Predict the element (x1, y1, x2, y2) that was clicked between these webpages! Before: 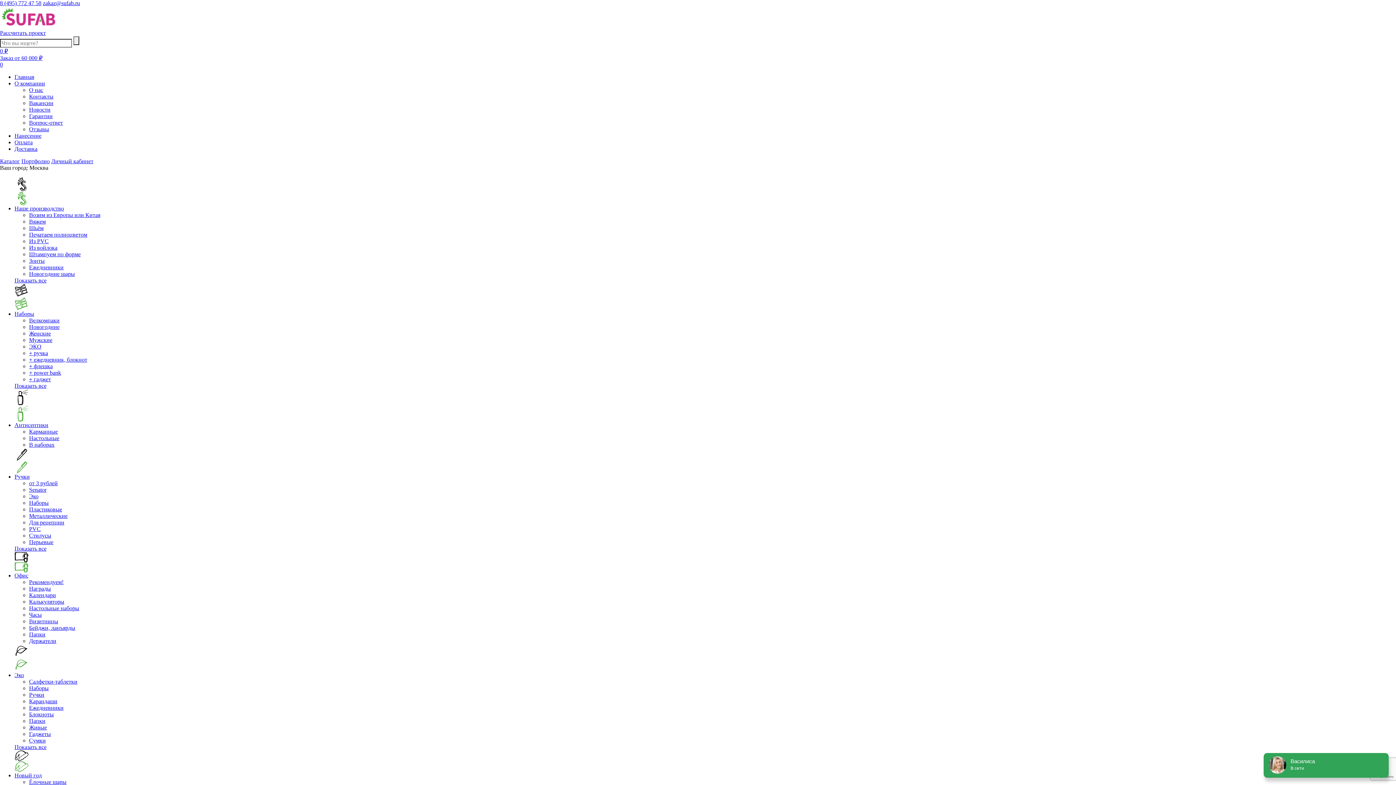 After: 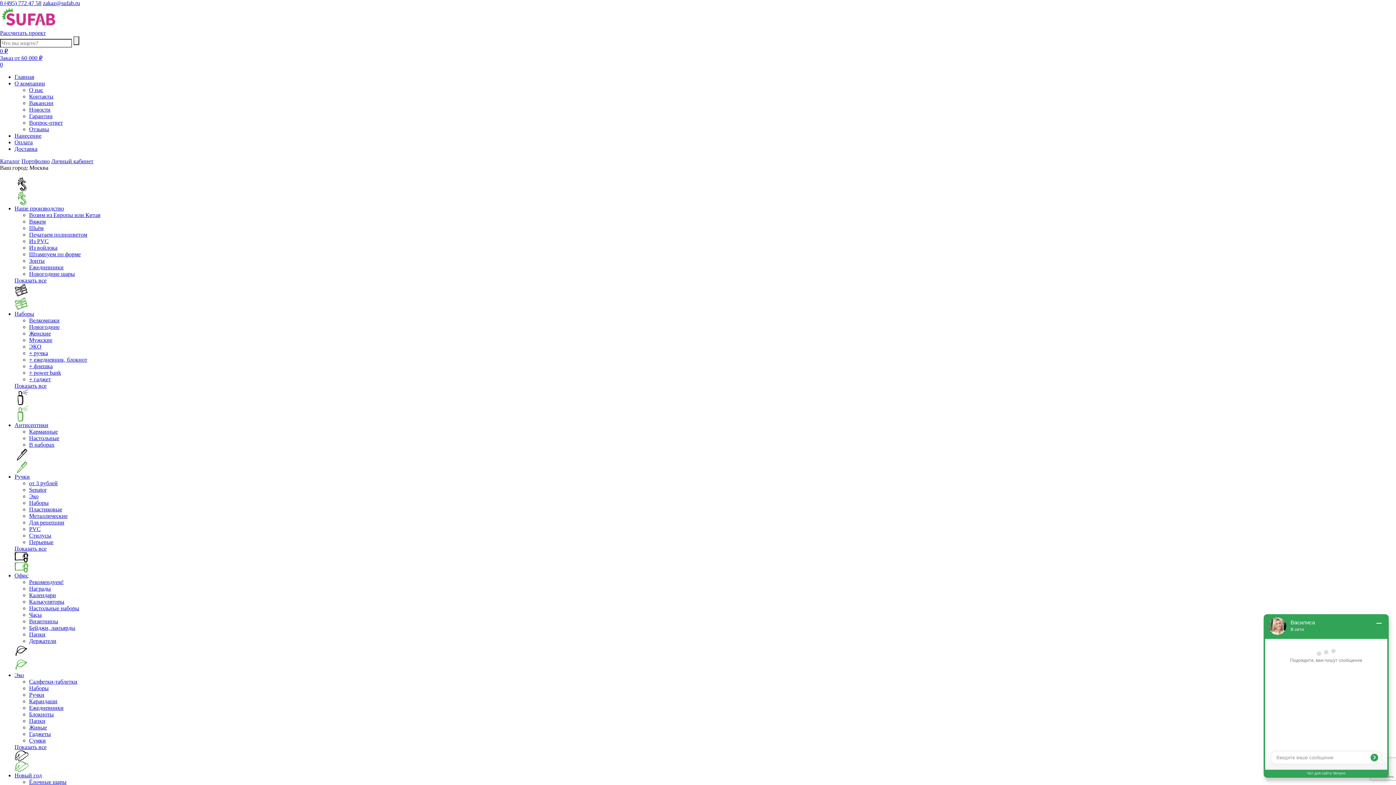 Action: bbox: (29, 500, 48, 506) label: Наборы